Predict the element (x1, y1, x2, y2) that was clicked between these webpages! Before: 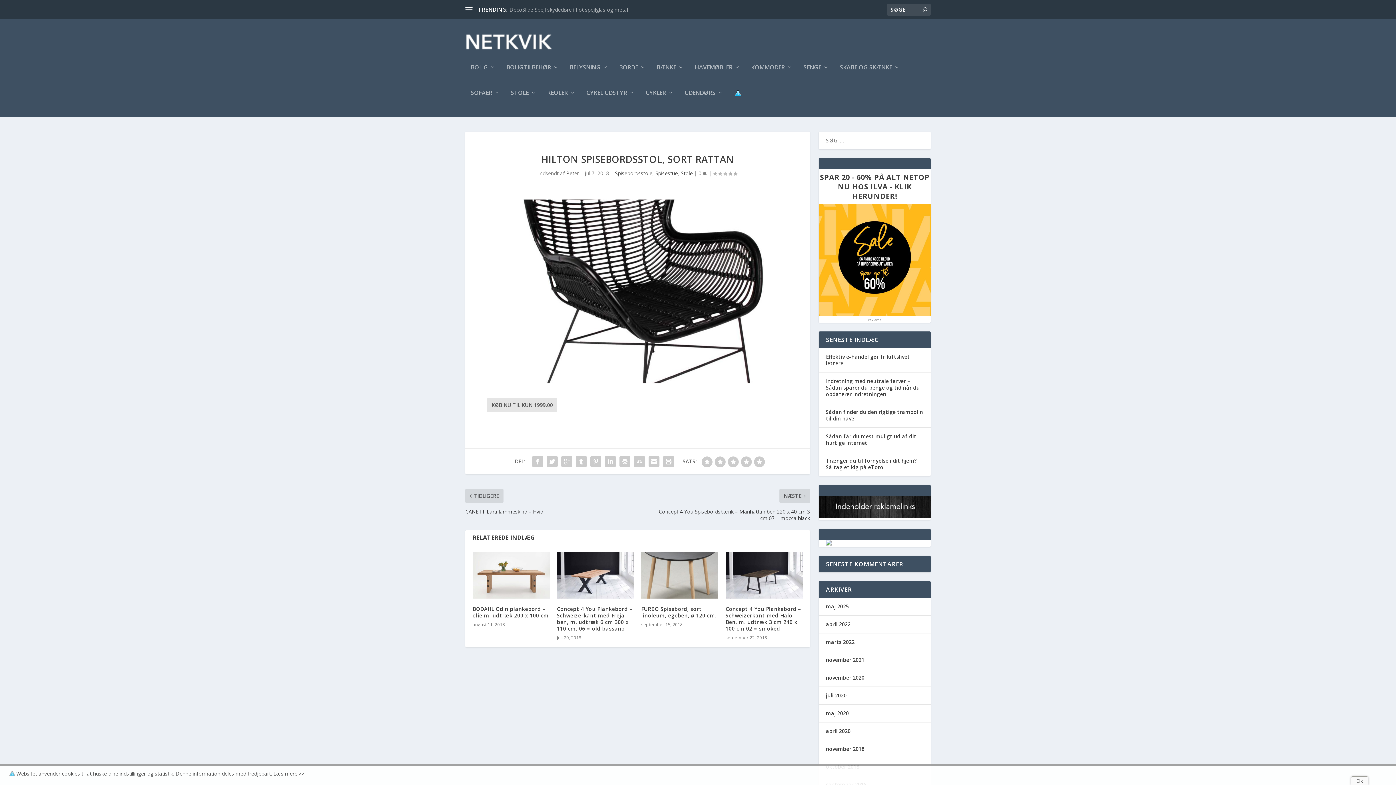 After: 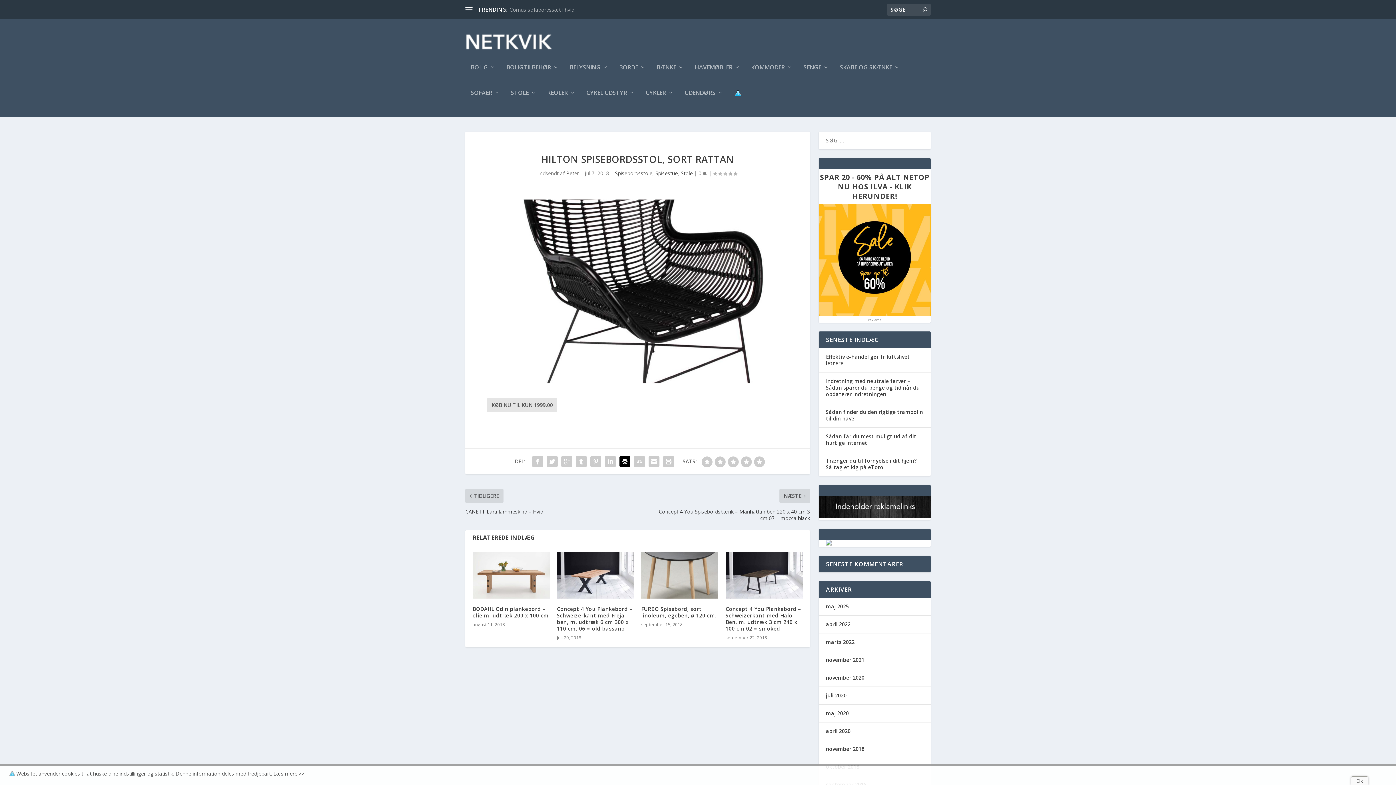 Action: bbox: (617, 454, 632, 468)